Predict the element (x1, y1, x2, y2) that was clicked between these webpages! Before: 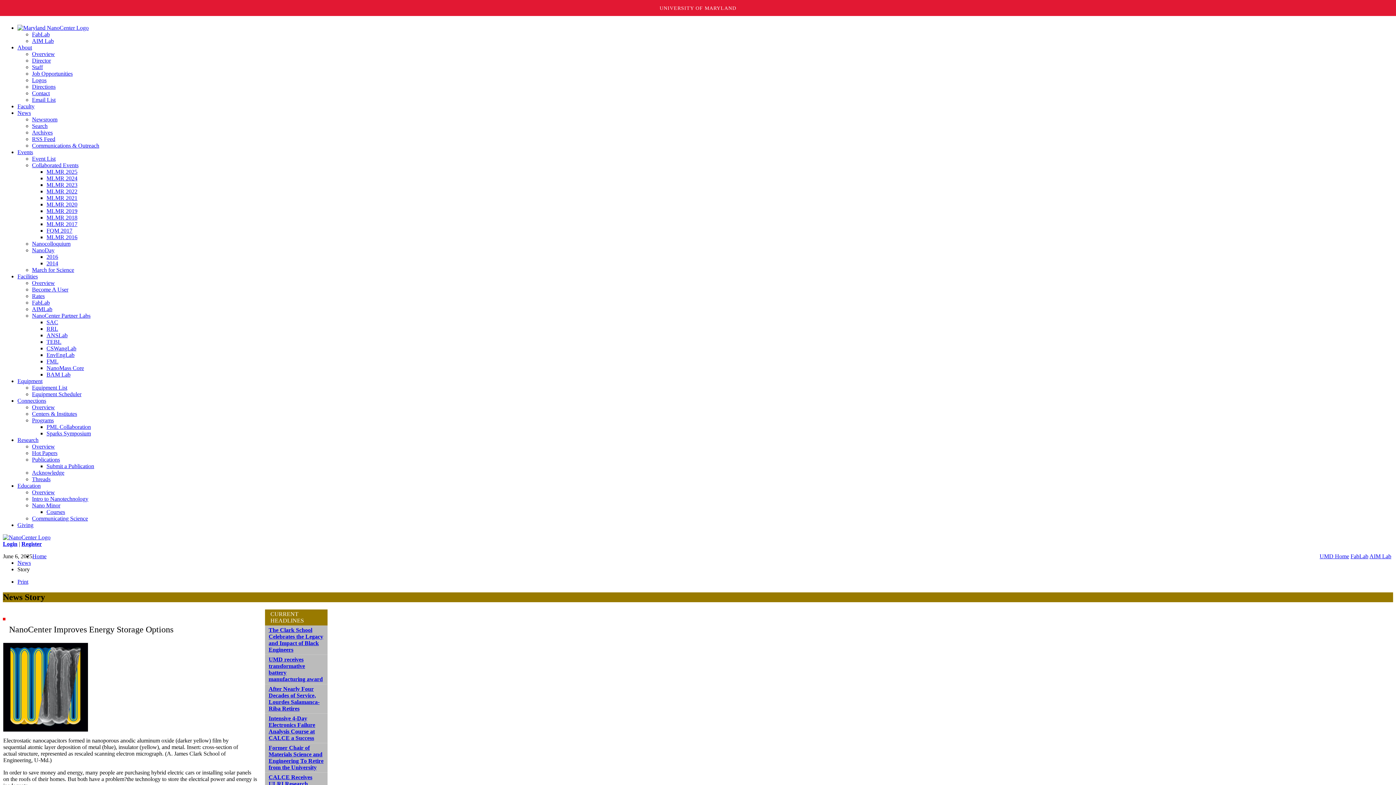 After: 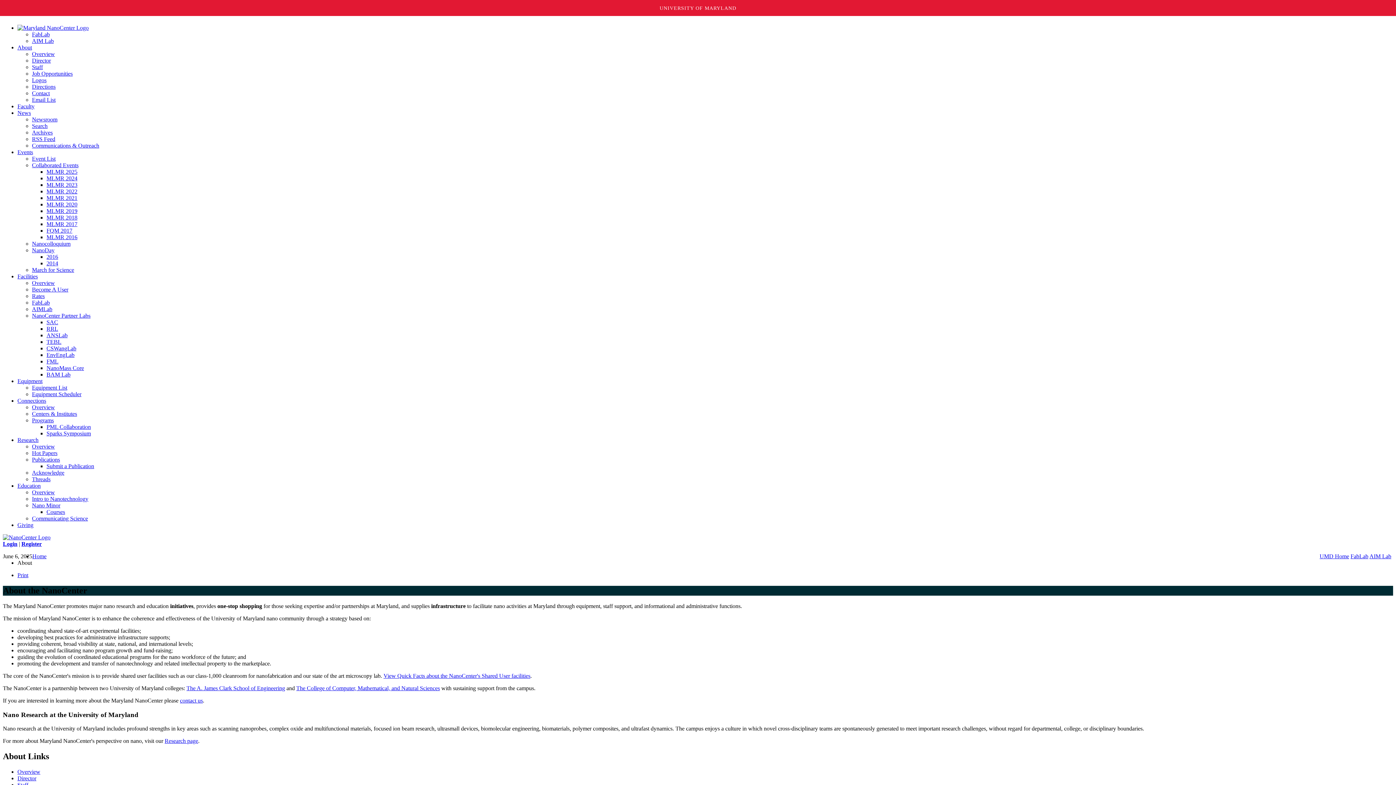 Action: bbox: (32, 50, 54, 57) label: Overview